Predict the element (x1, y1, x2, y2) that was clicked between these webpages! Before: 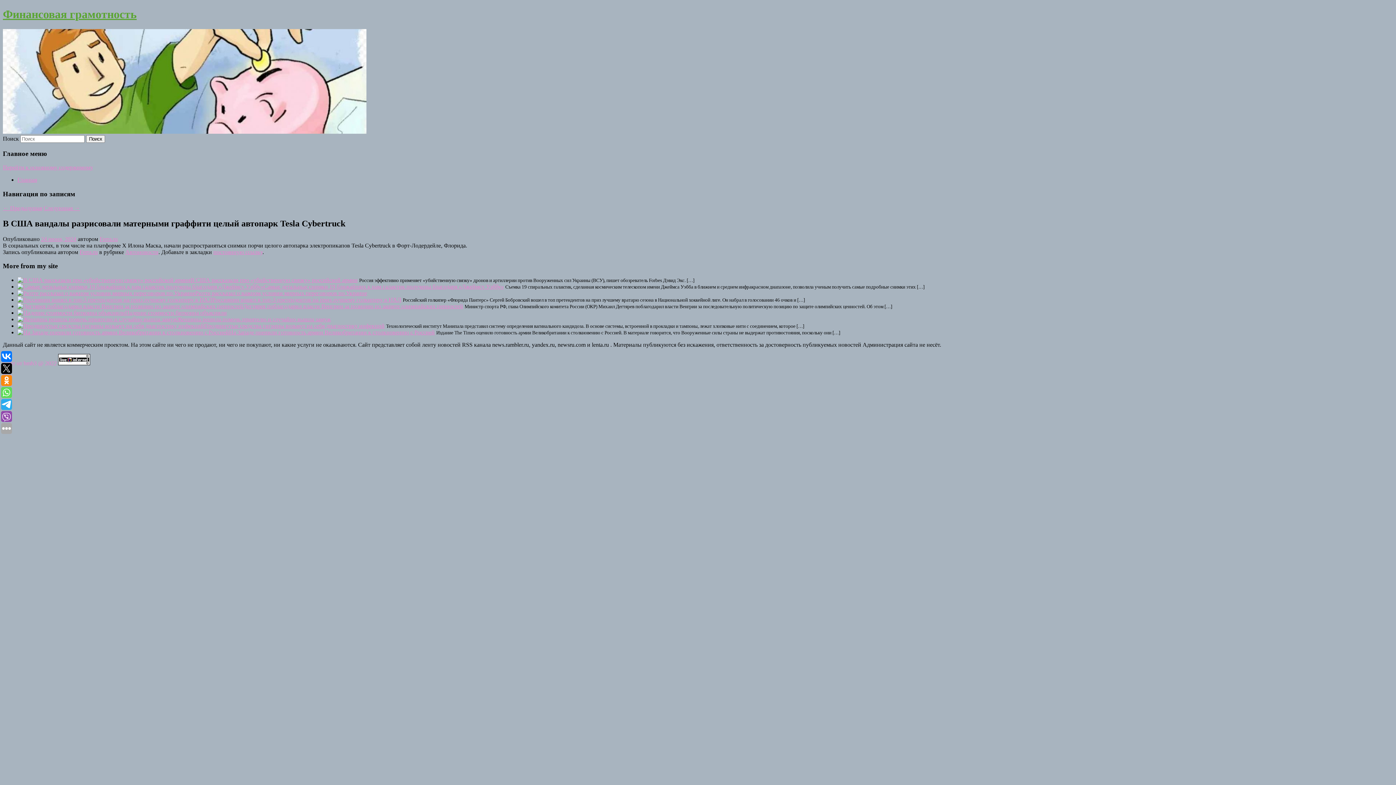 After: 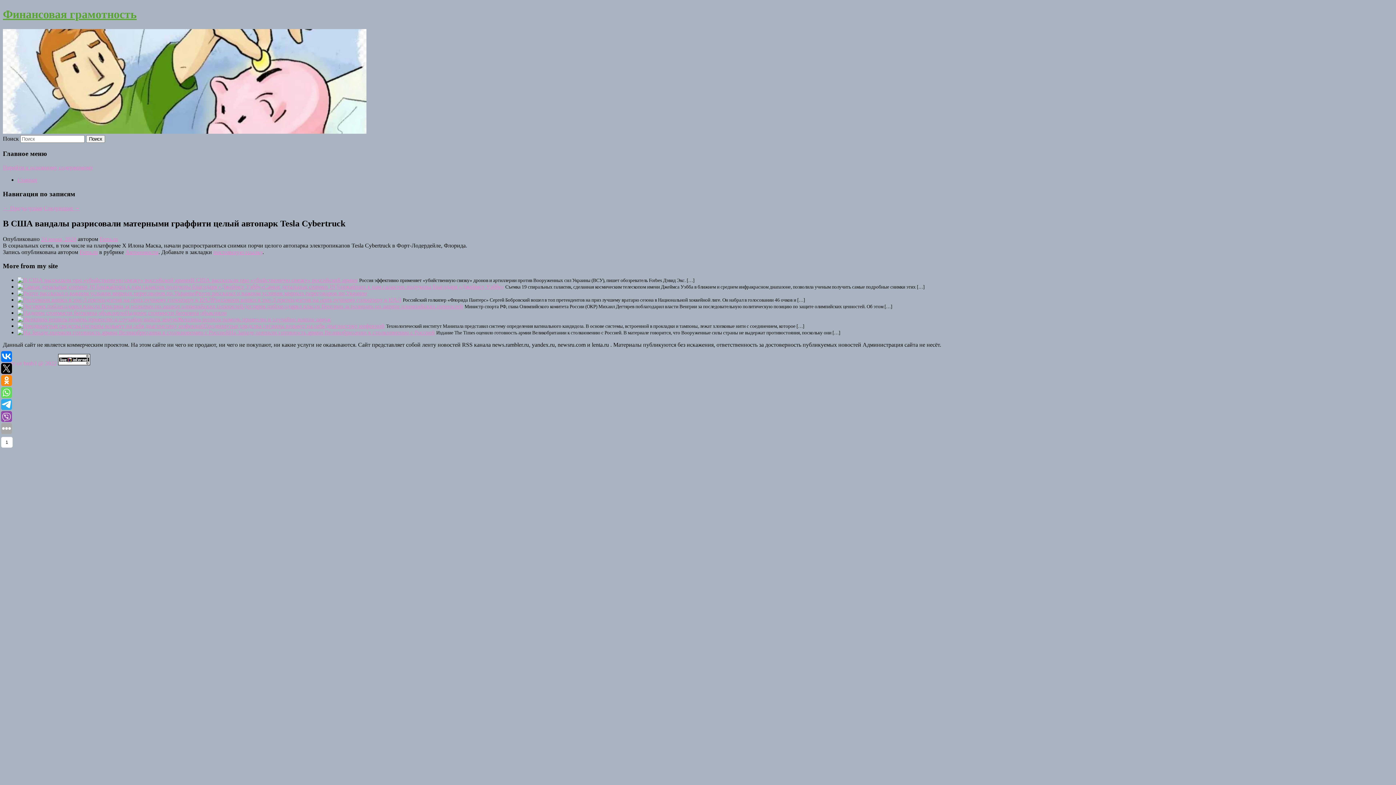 Action: bbox: (1, 411, 12, 422)